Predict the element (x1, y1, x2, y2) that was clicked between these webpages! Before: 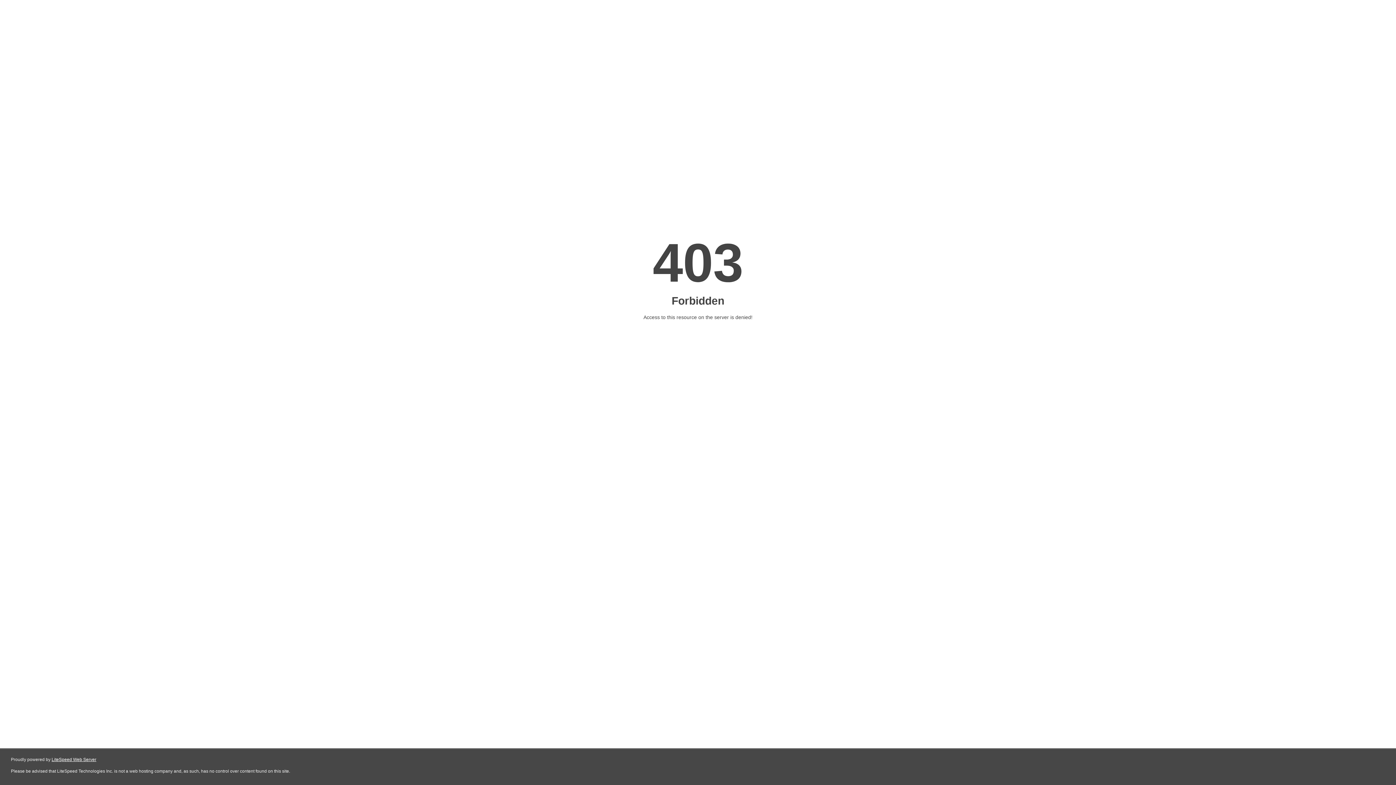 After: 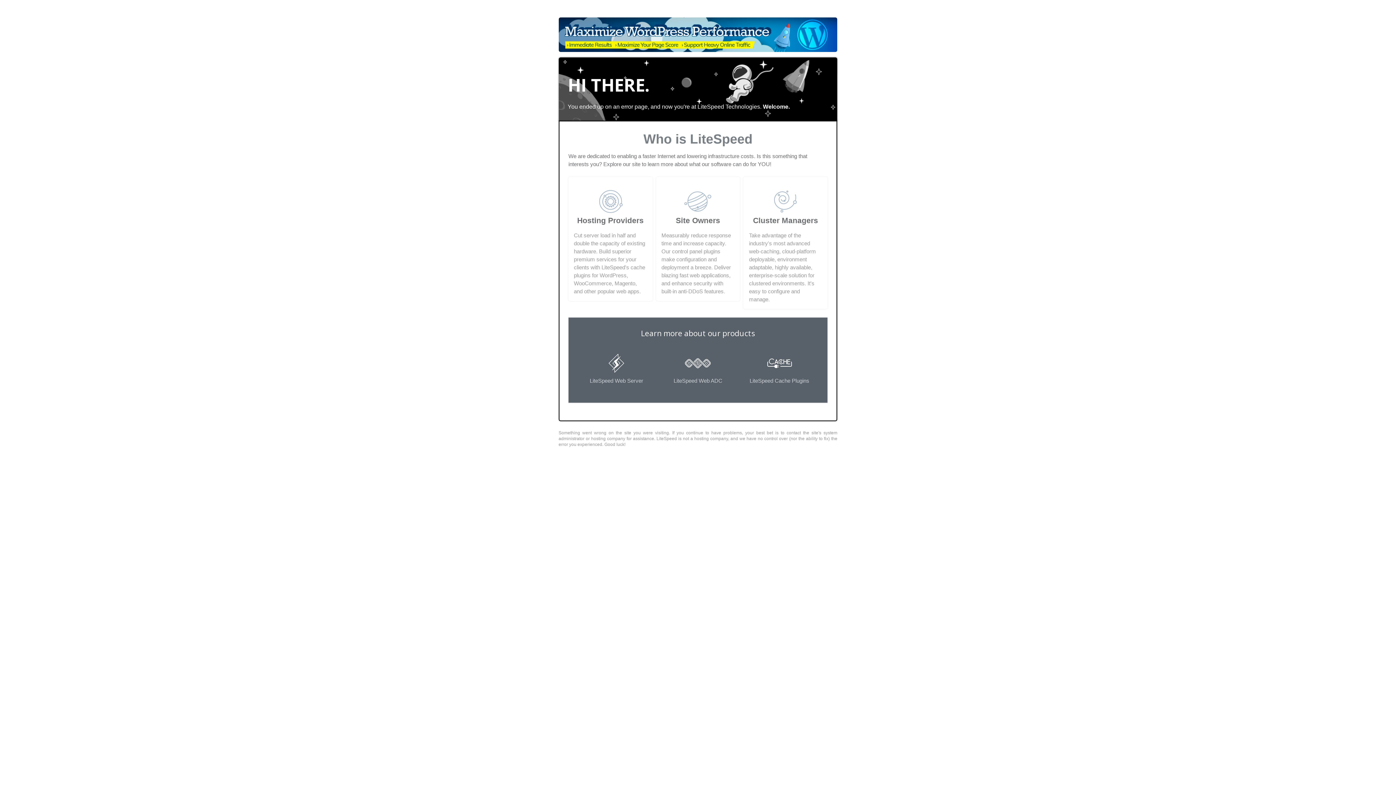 Action: label: LiteSpeed Web Server bbox: (51, 757, 96, 762)